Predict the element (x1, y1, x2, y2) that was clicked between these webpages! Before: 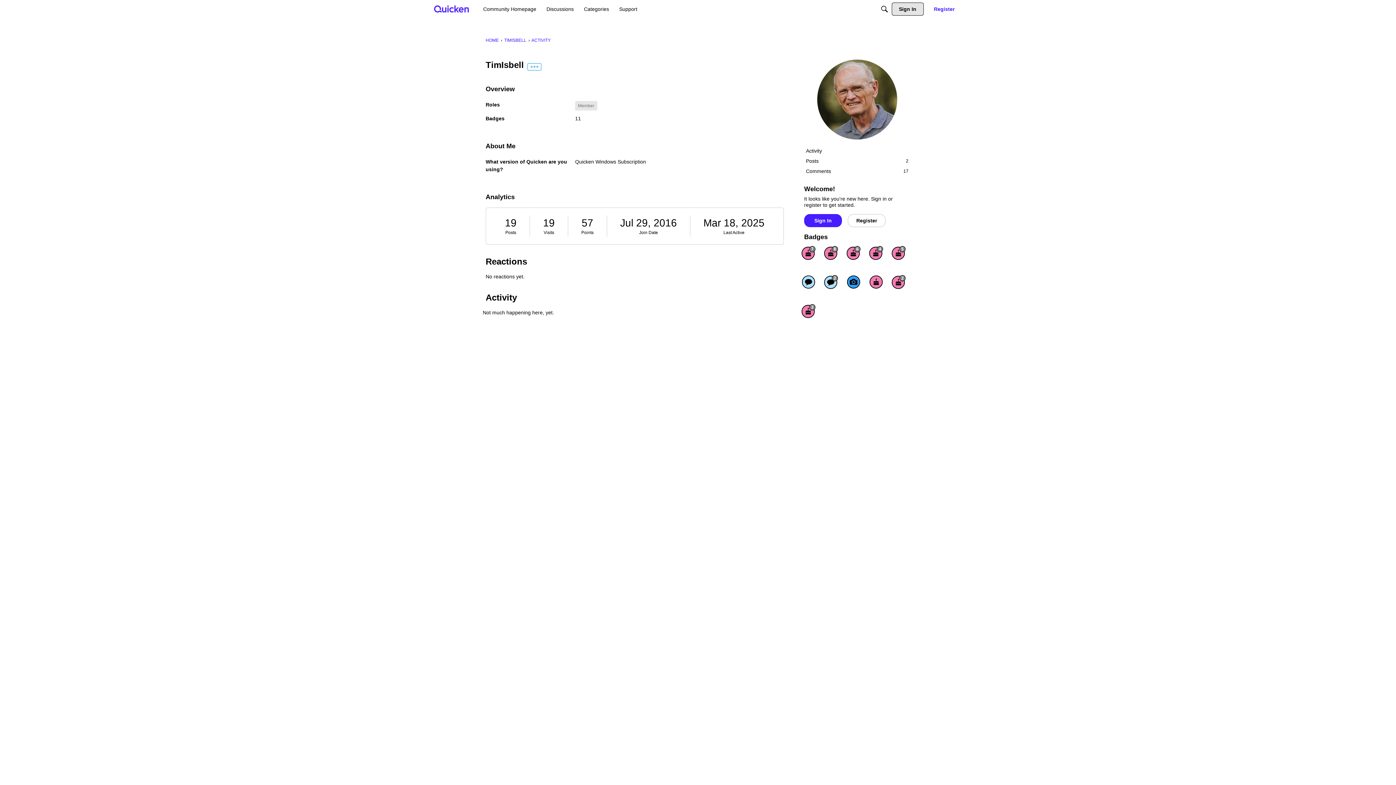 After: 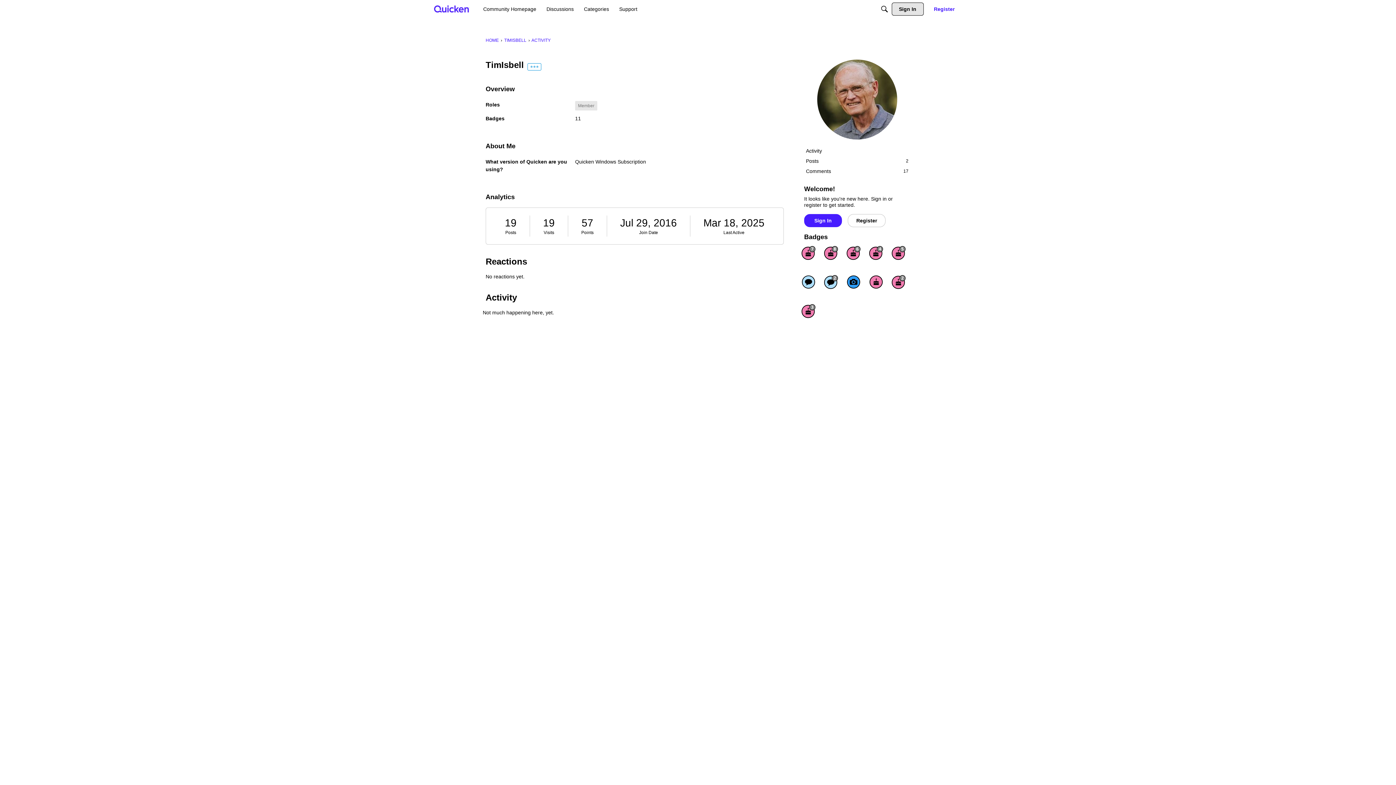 Action: bbox: (531, 37, 550, 42) label: ACTIVITY